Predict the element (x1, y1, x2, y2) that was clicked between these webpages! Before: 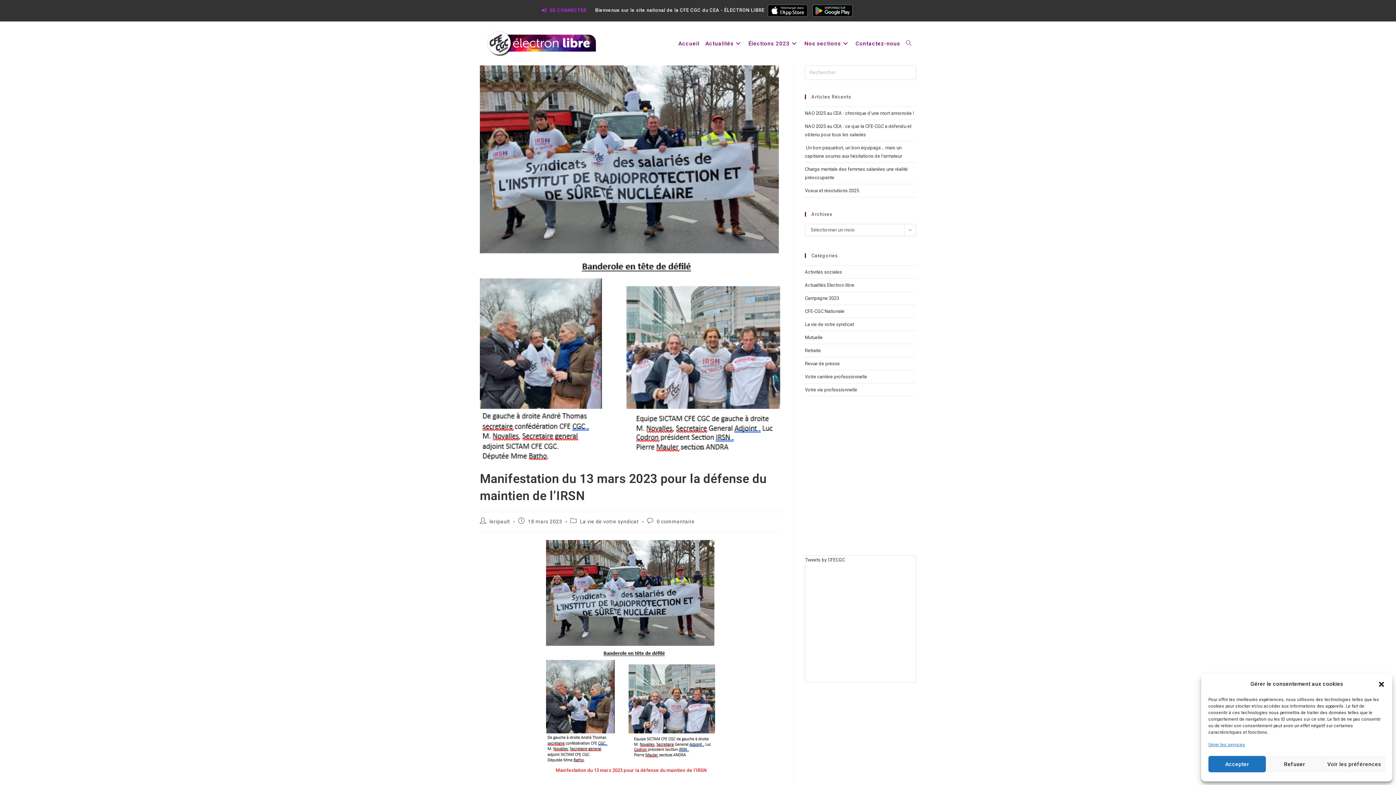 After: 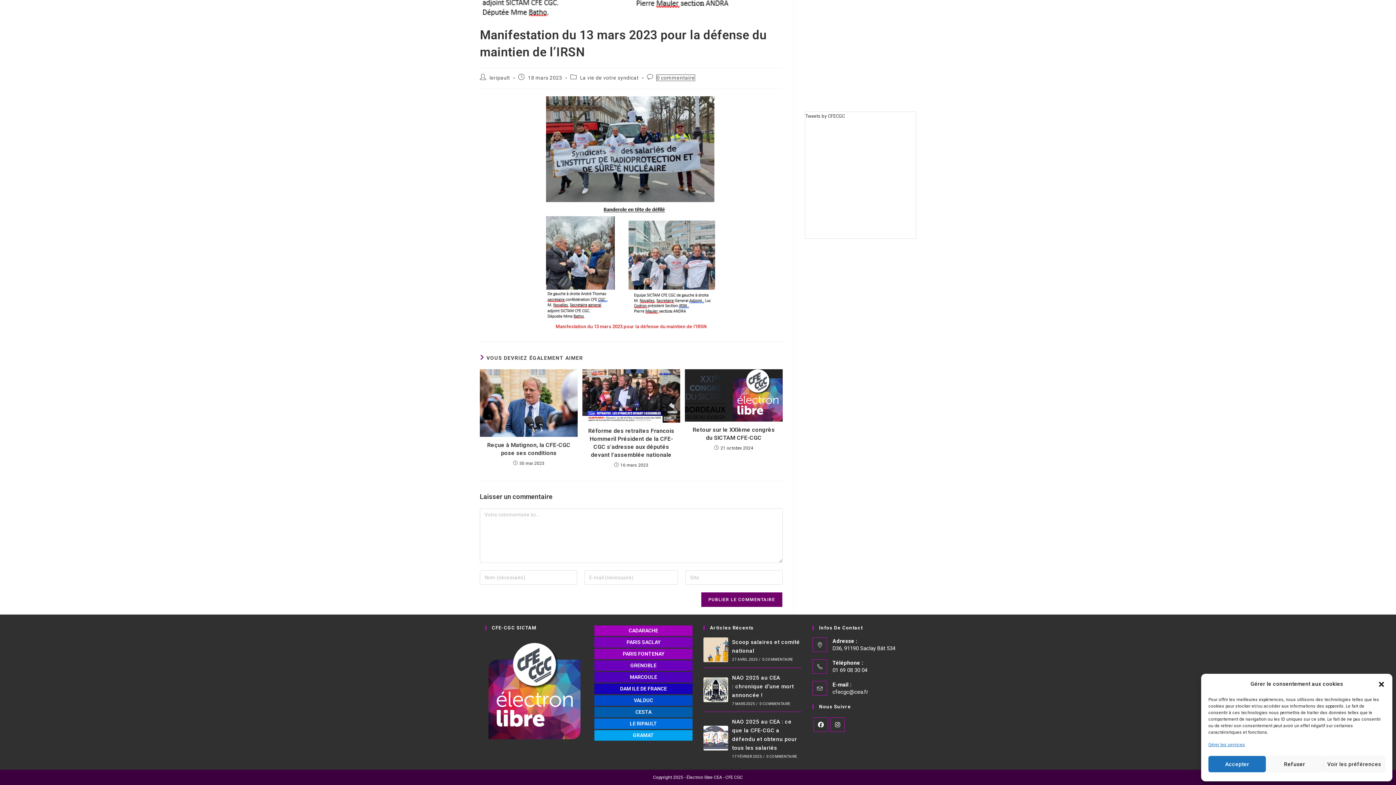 Action: label: 0 commentaire bbox: (656, 518, 694, 524)